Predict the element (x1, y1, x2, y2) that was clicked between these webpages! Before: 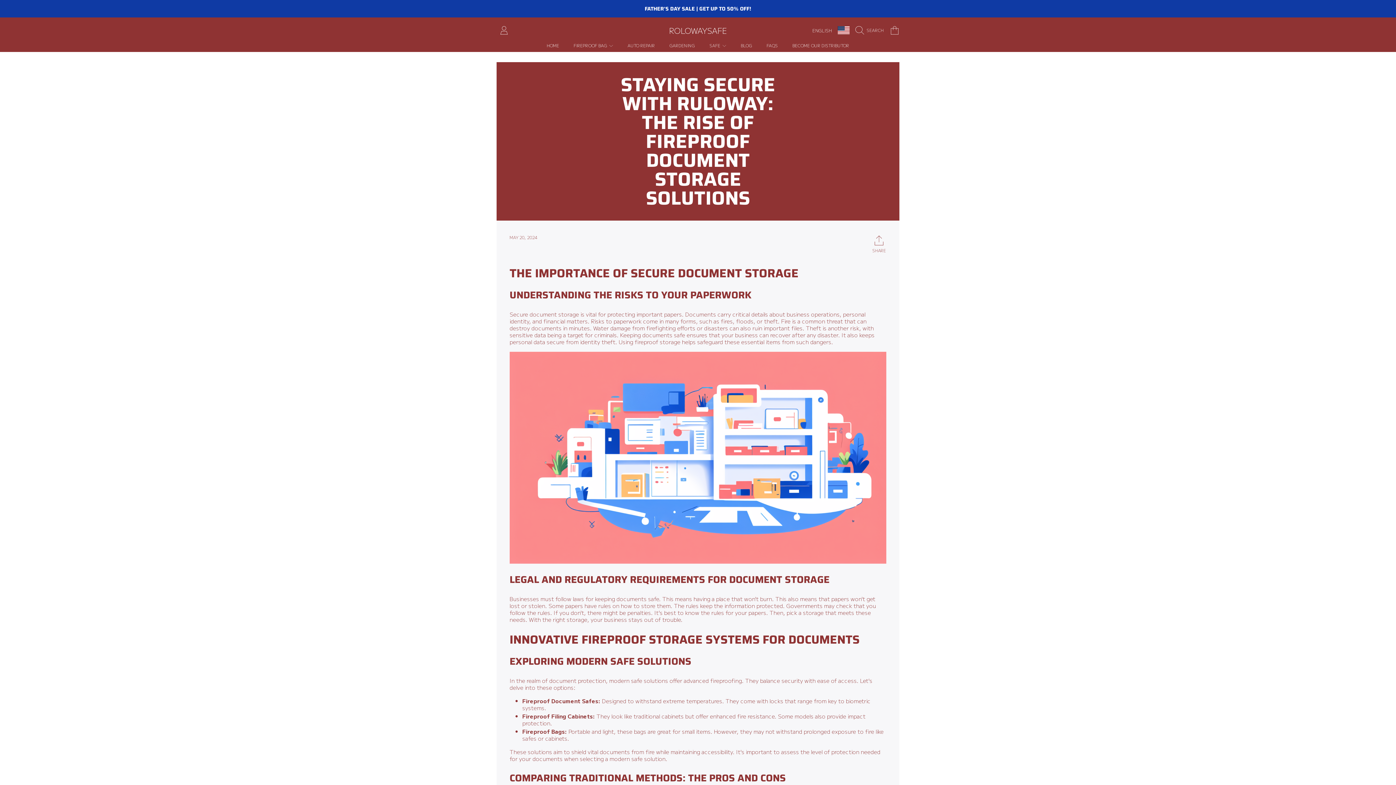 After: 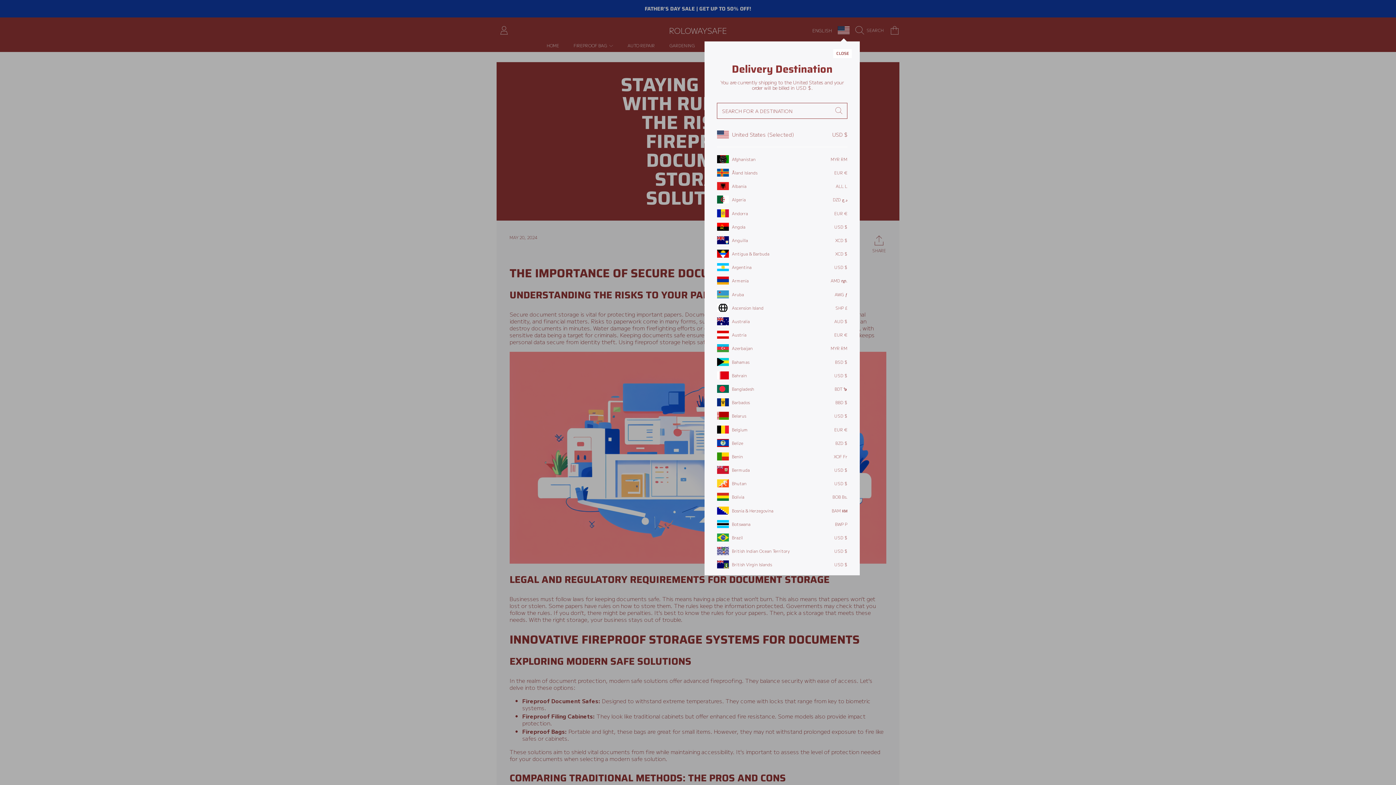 Action: bbox: (837, 22, 855, 37)